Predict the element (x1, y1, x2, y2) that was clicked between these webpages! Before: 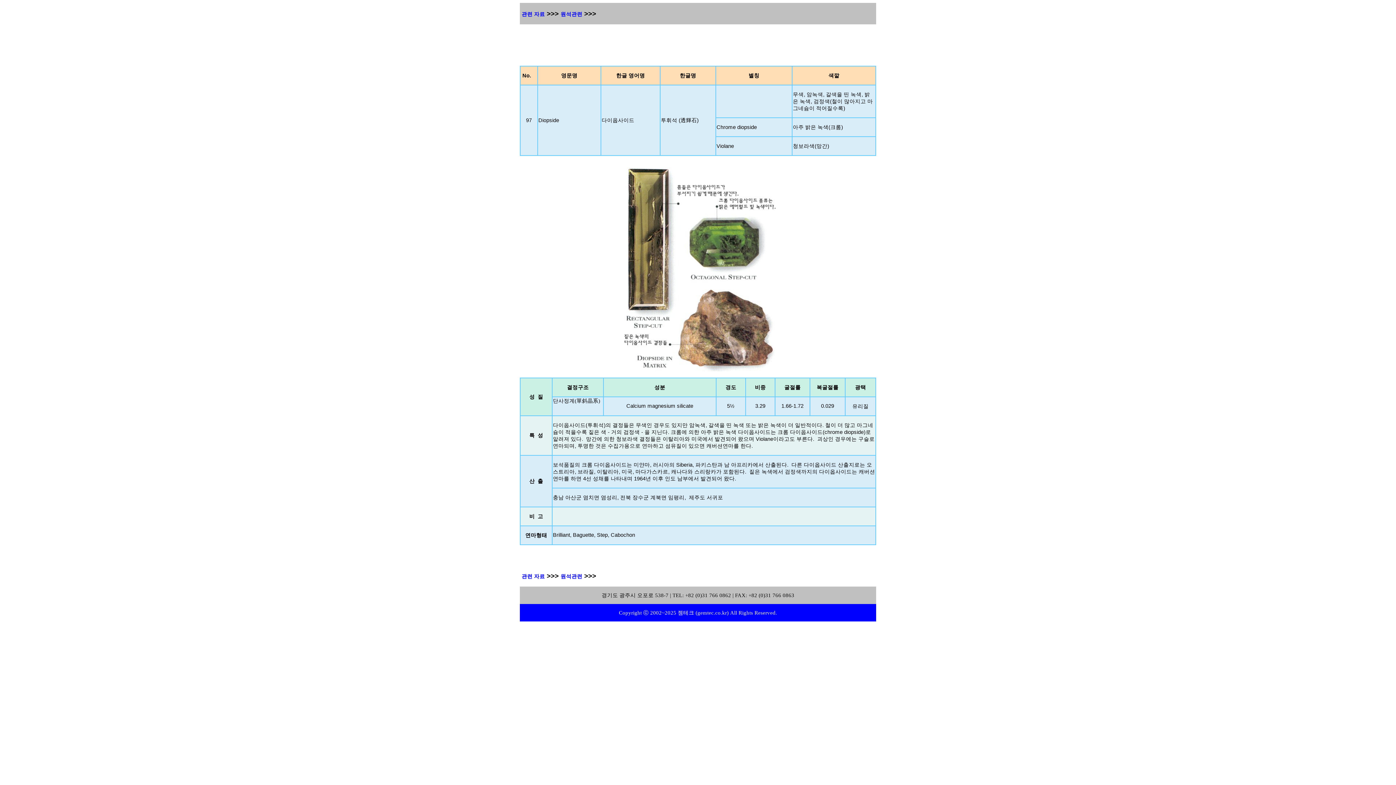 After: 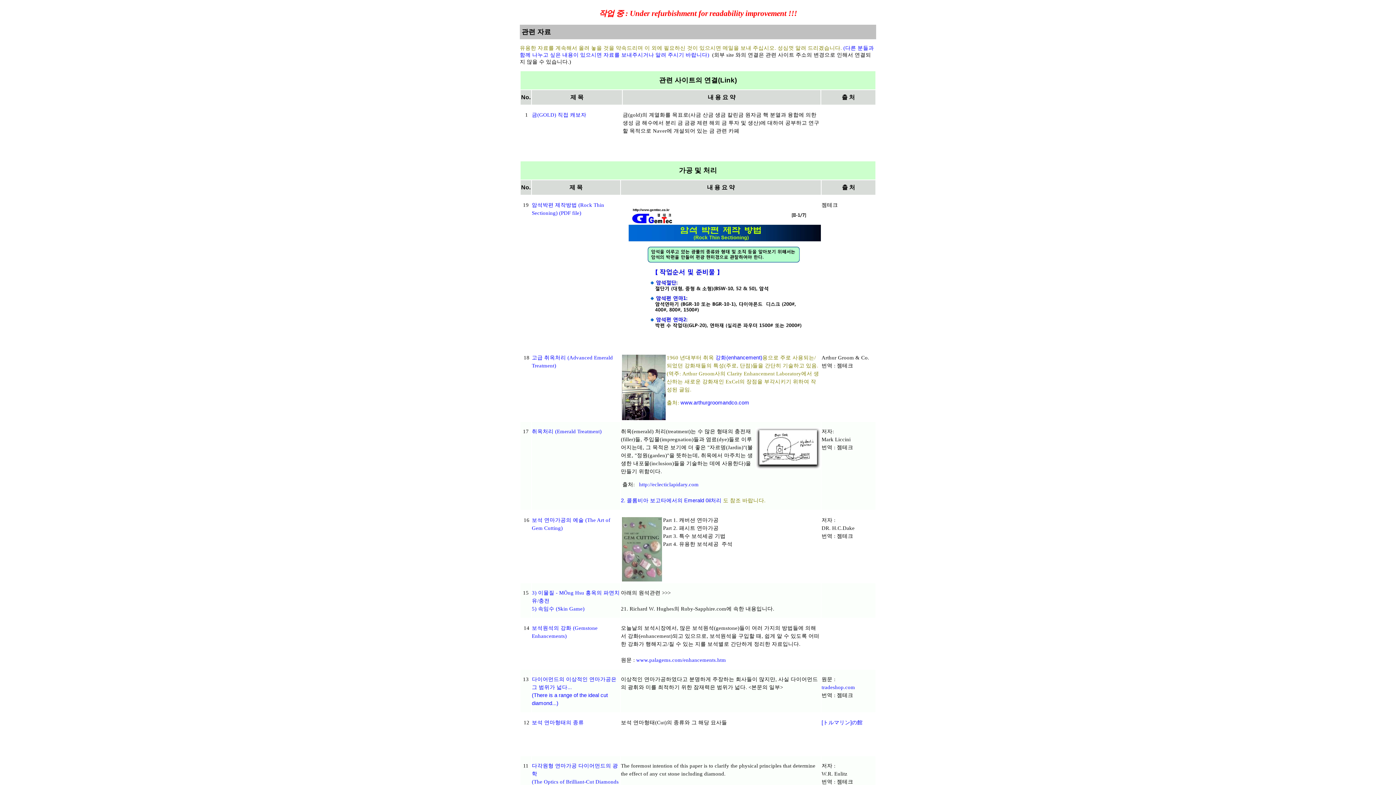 Action: bbox: (560, 573, 582, 579) label: 원석관련